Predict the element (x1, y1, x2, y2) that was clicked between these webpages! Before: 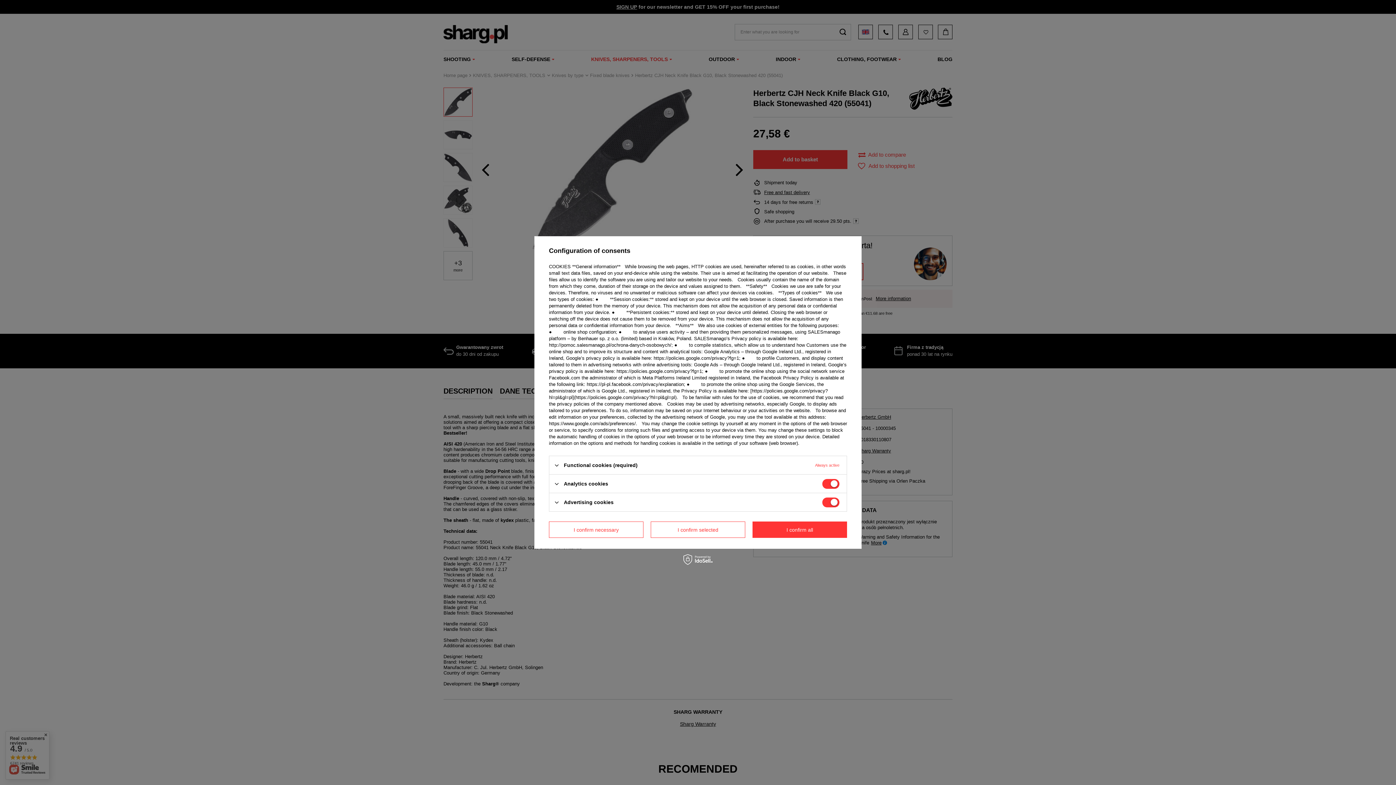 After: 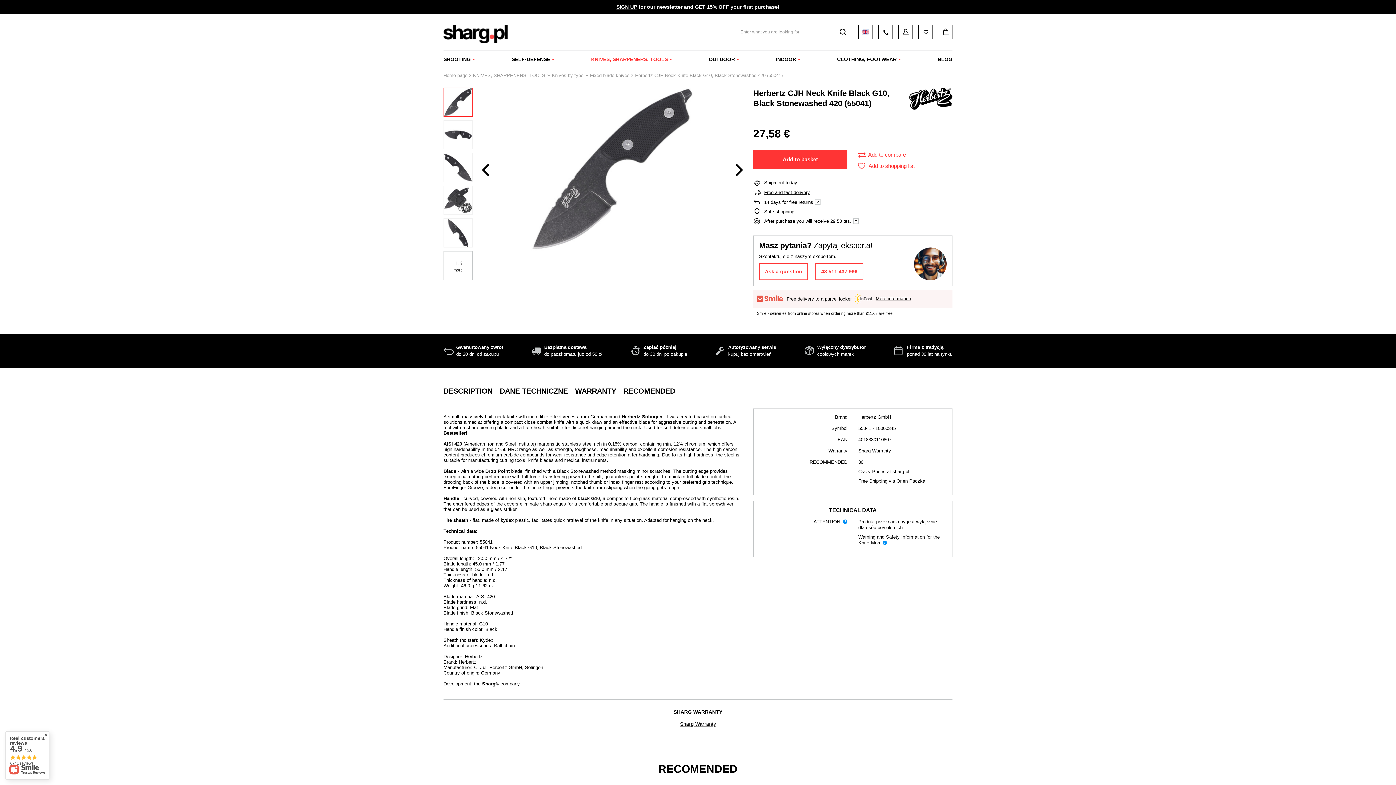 Action: bbox: (650, 521, 745, 538) label: I confirm selected